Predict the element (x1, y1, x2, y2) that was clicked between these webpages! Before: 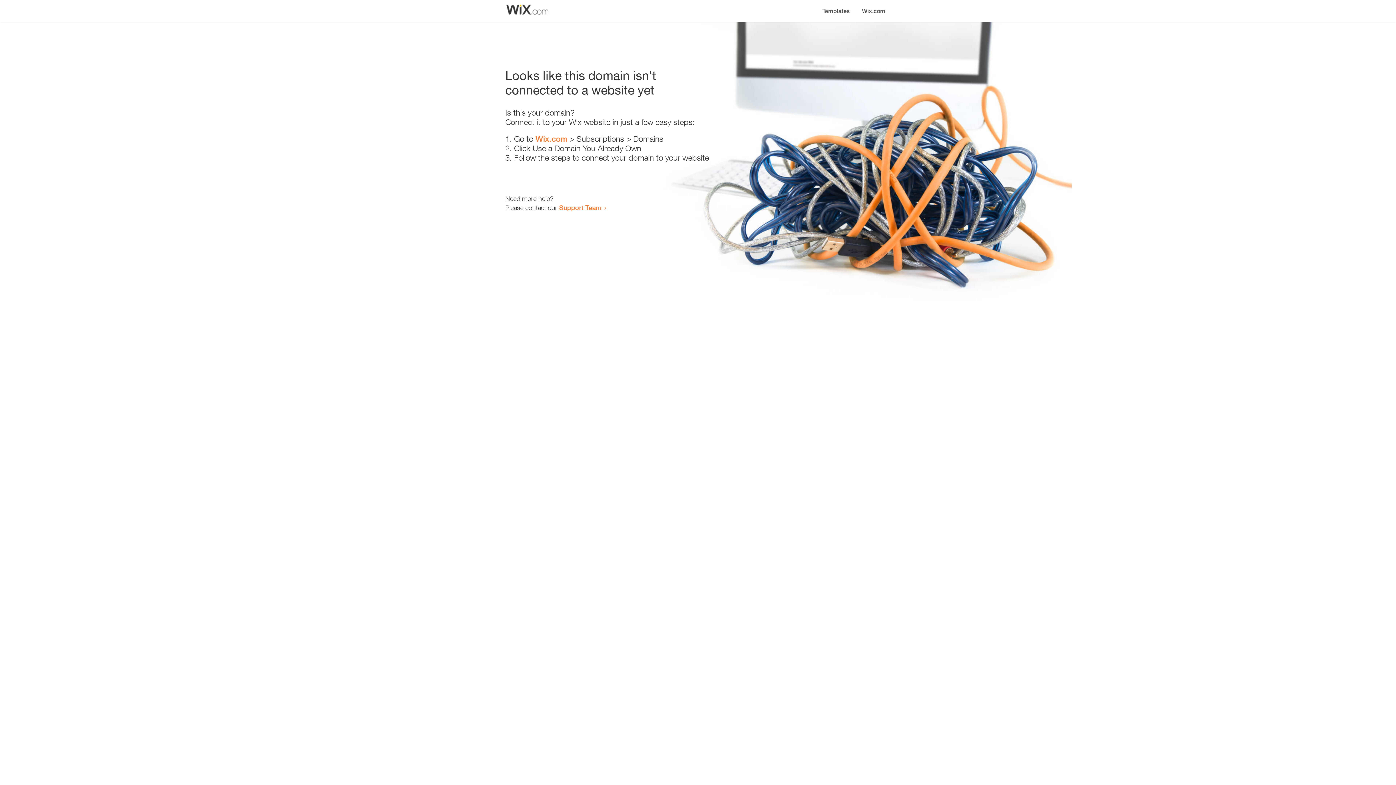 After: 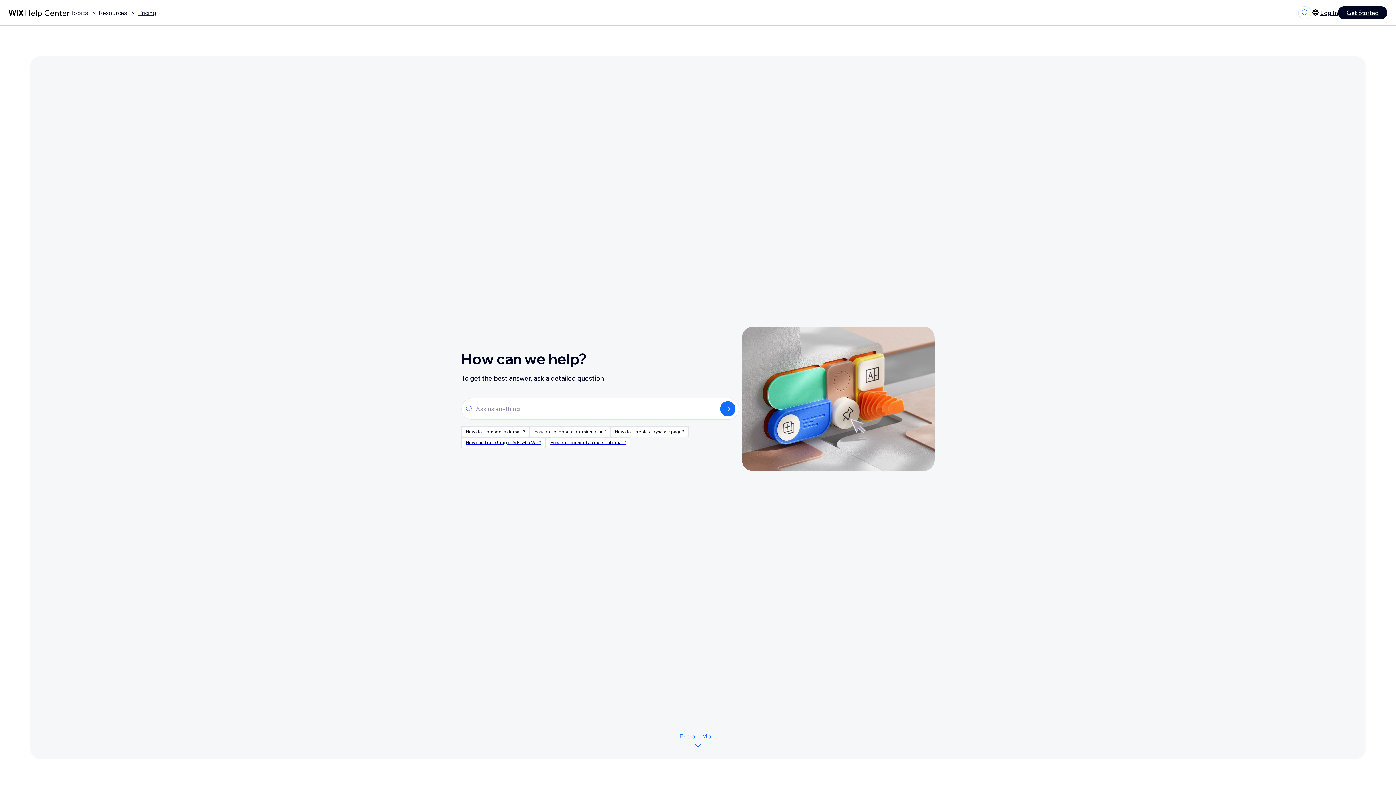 Action: label: Support Team bbox: (559, 203, 601, 211)